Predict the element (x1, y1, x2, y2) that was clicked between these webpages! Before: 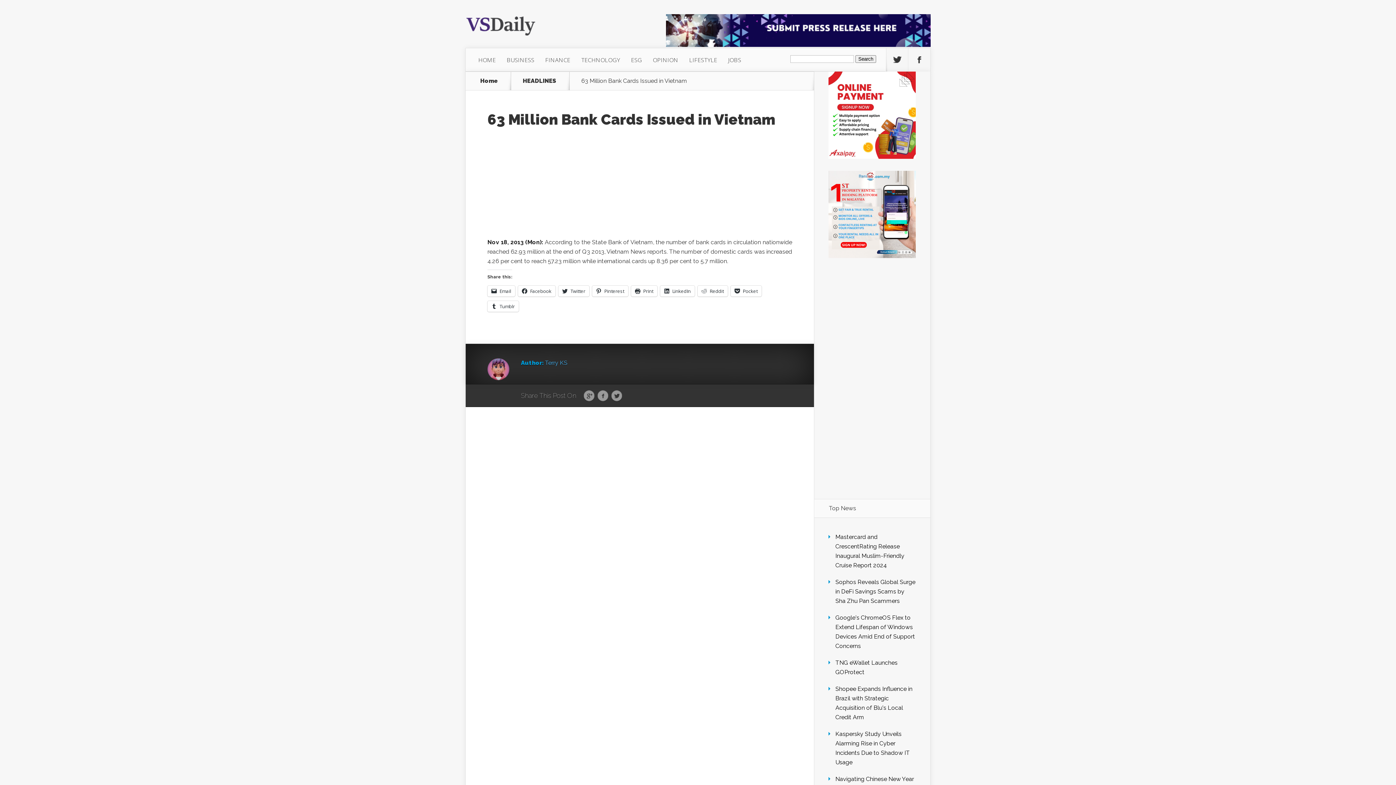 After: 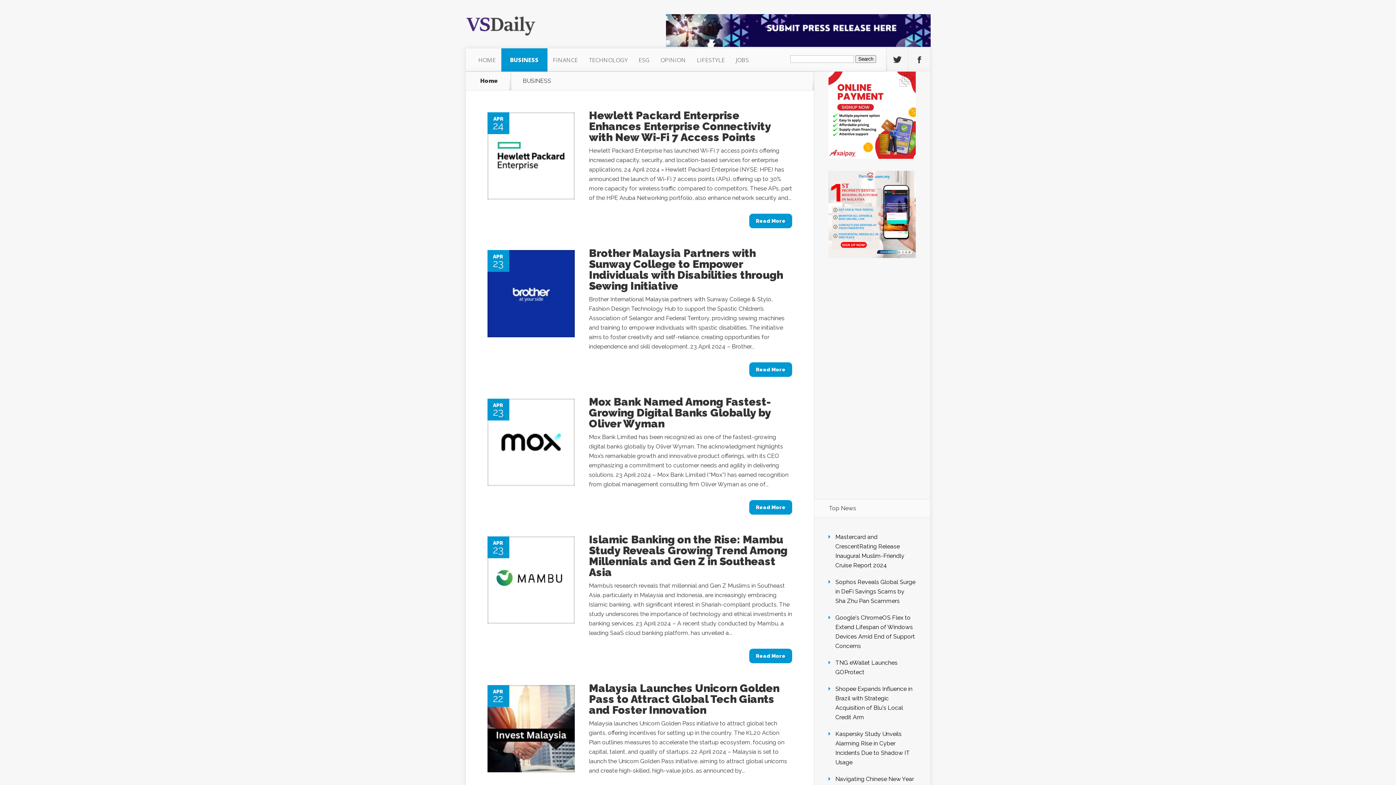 Action: label: BUSINESS bbox: (501, 48, 540, 71)